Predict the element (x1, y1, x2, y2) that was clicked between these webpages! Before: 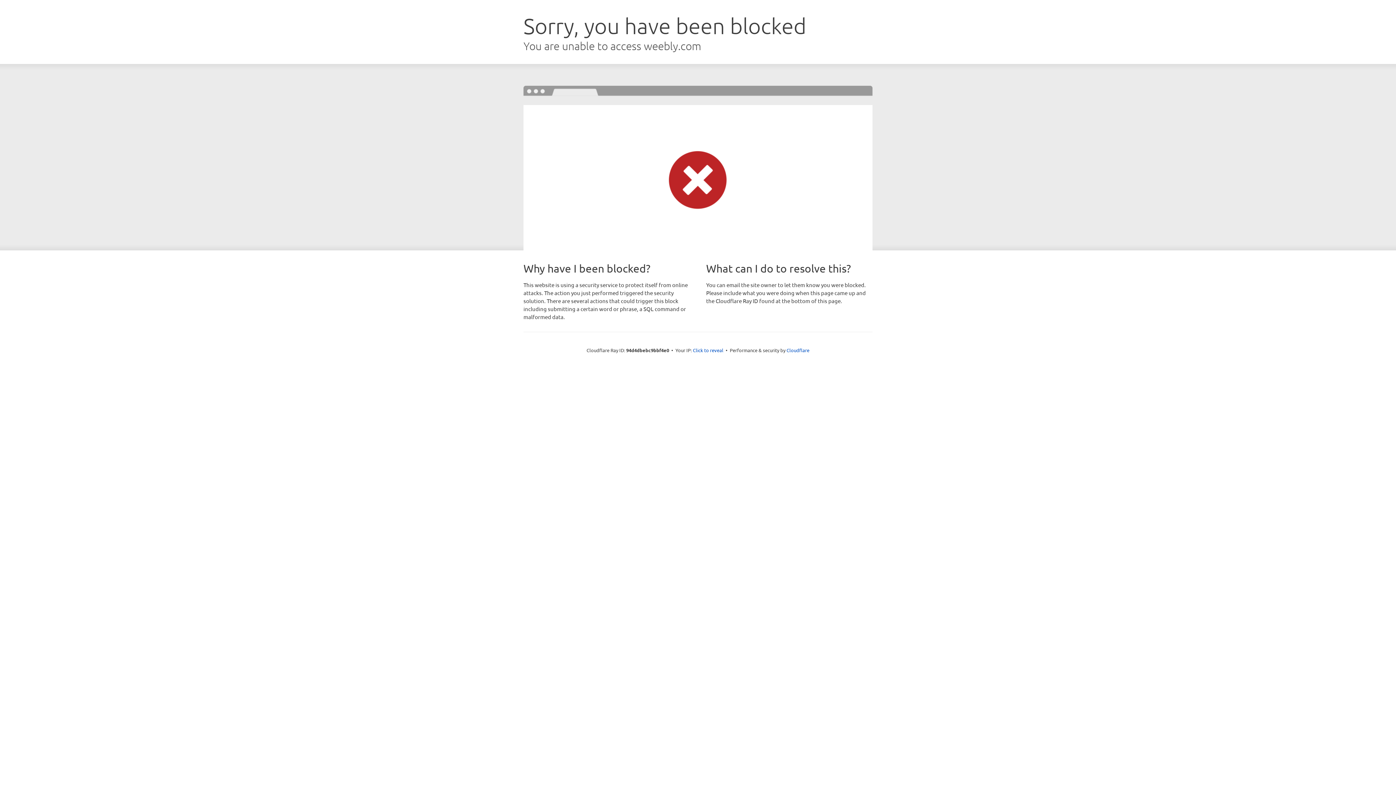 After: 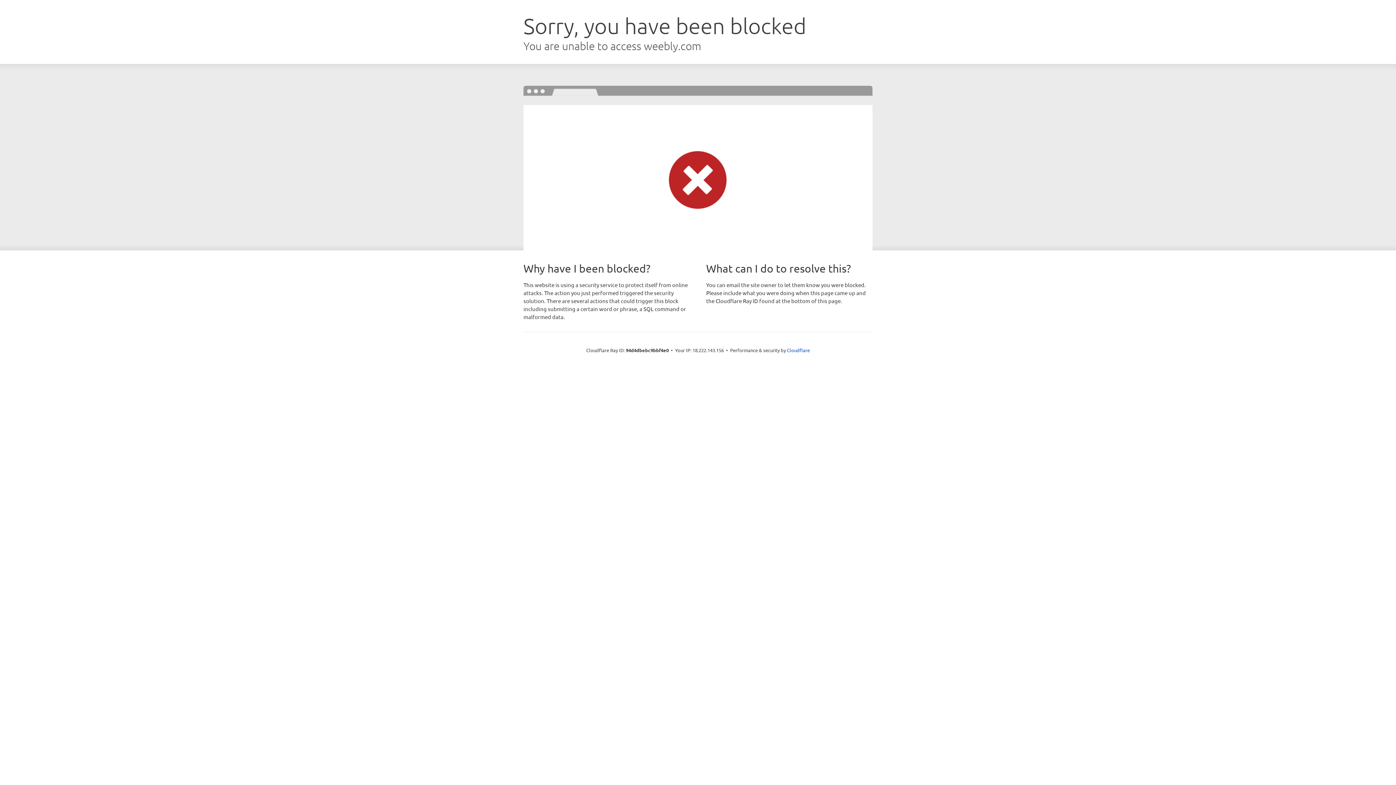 Action: label: Click to reveal bbox: (693, 346, 723, 353)